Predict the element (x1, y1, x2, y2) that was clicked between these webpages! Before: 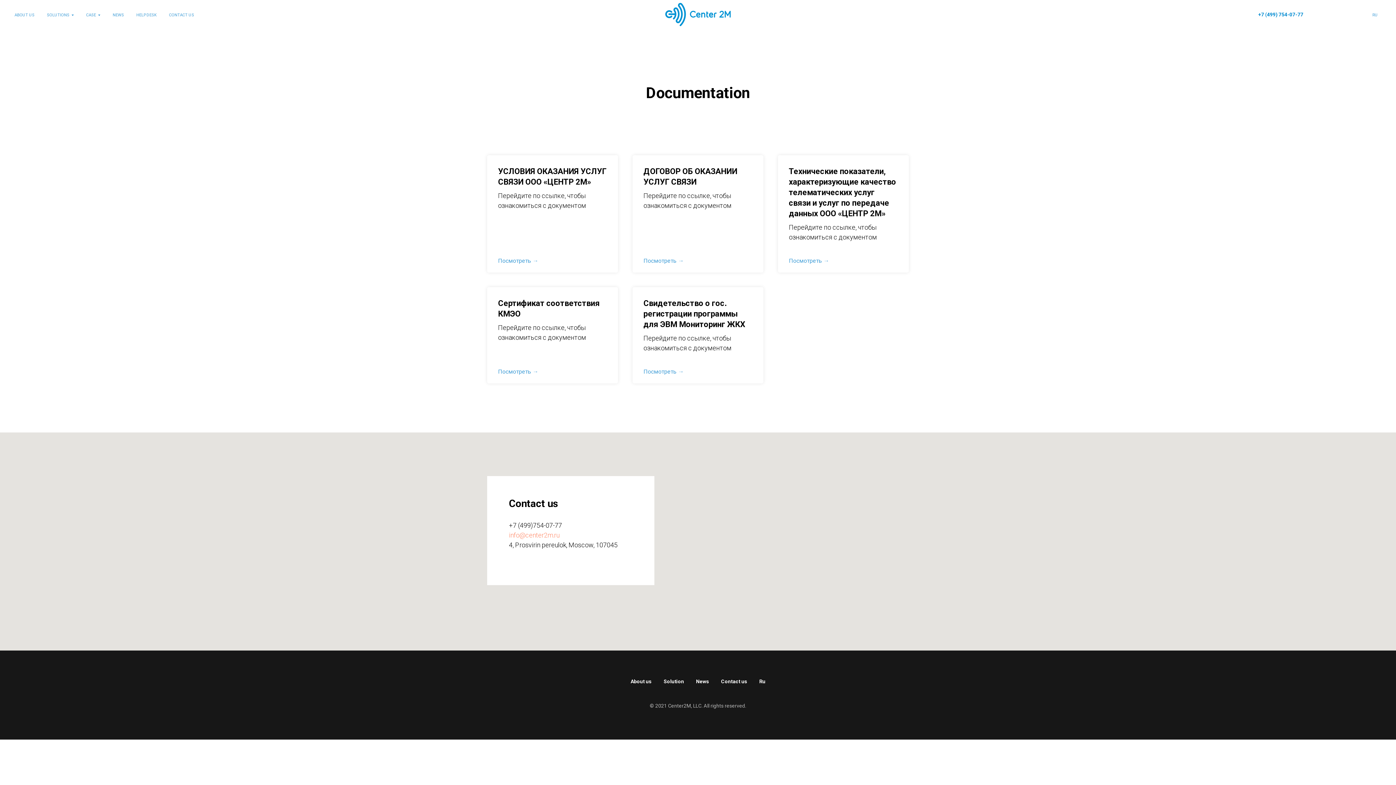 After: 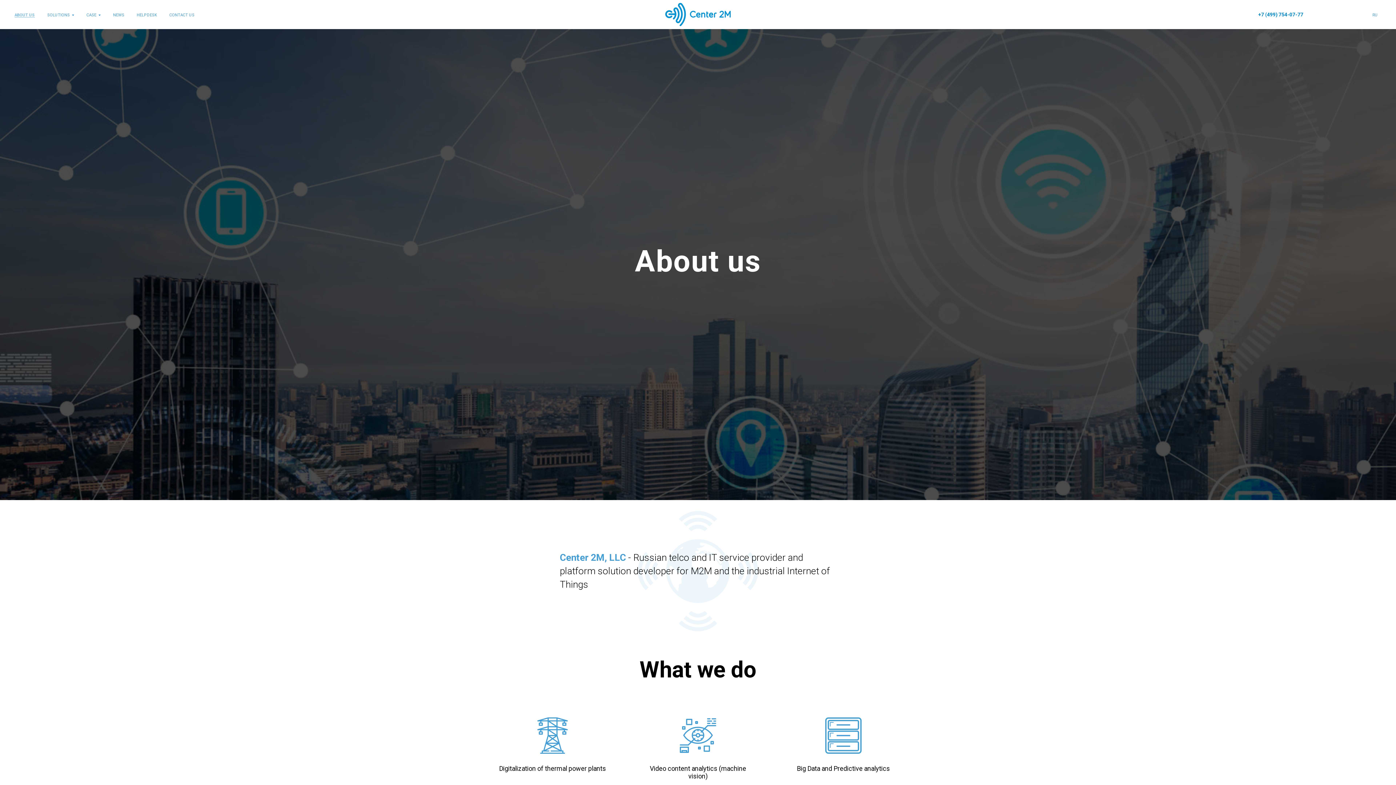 Action: label: ABOUT US bbox: (14, 12, 34, 17)